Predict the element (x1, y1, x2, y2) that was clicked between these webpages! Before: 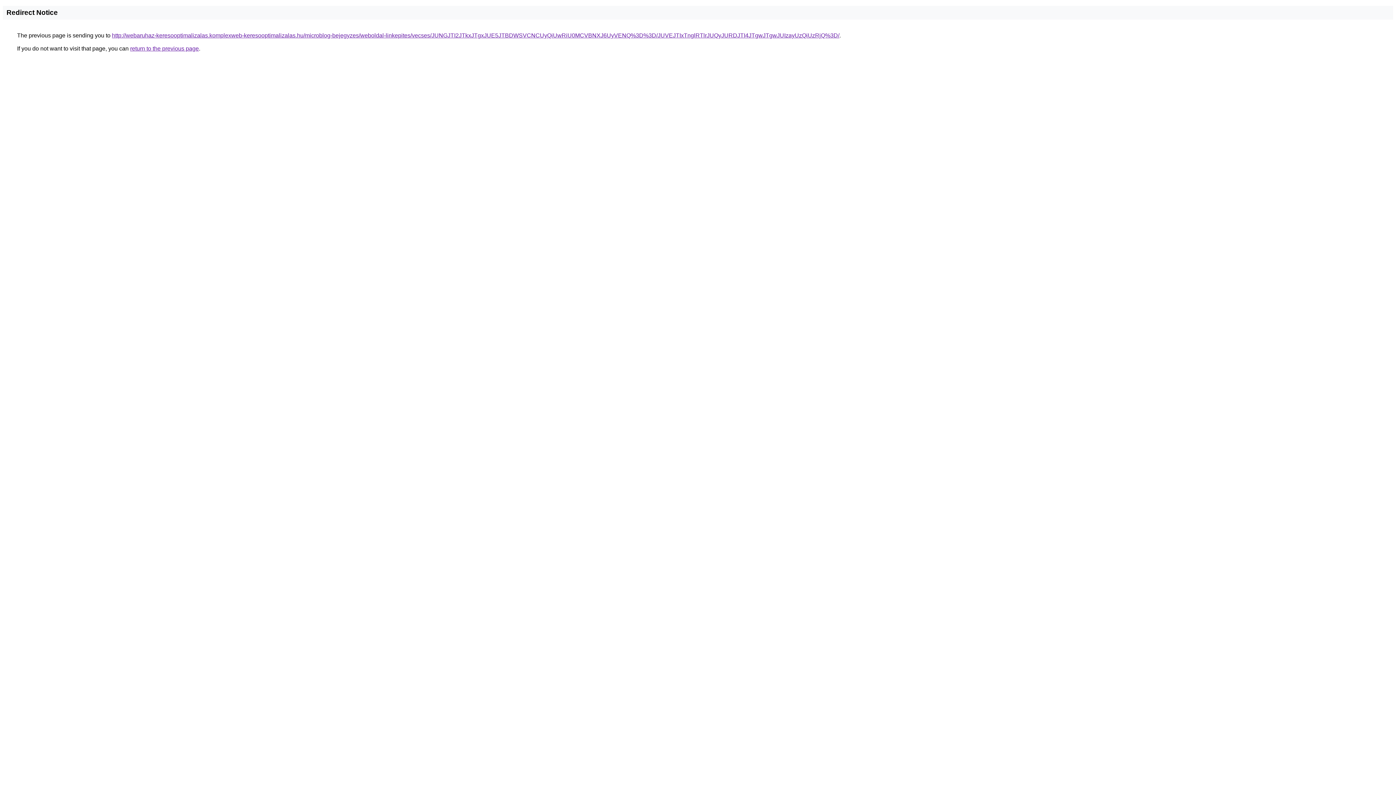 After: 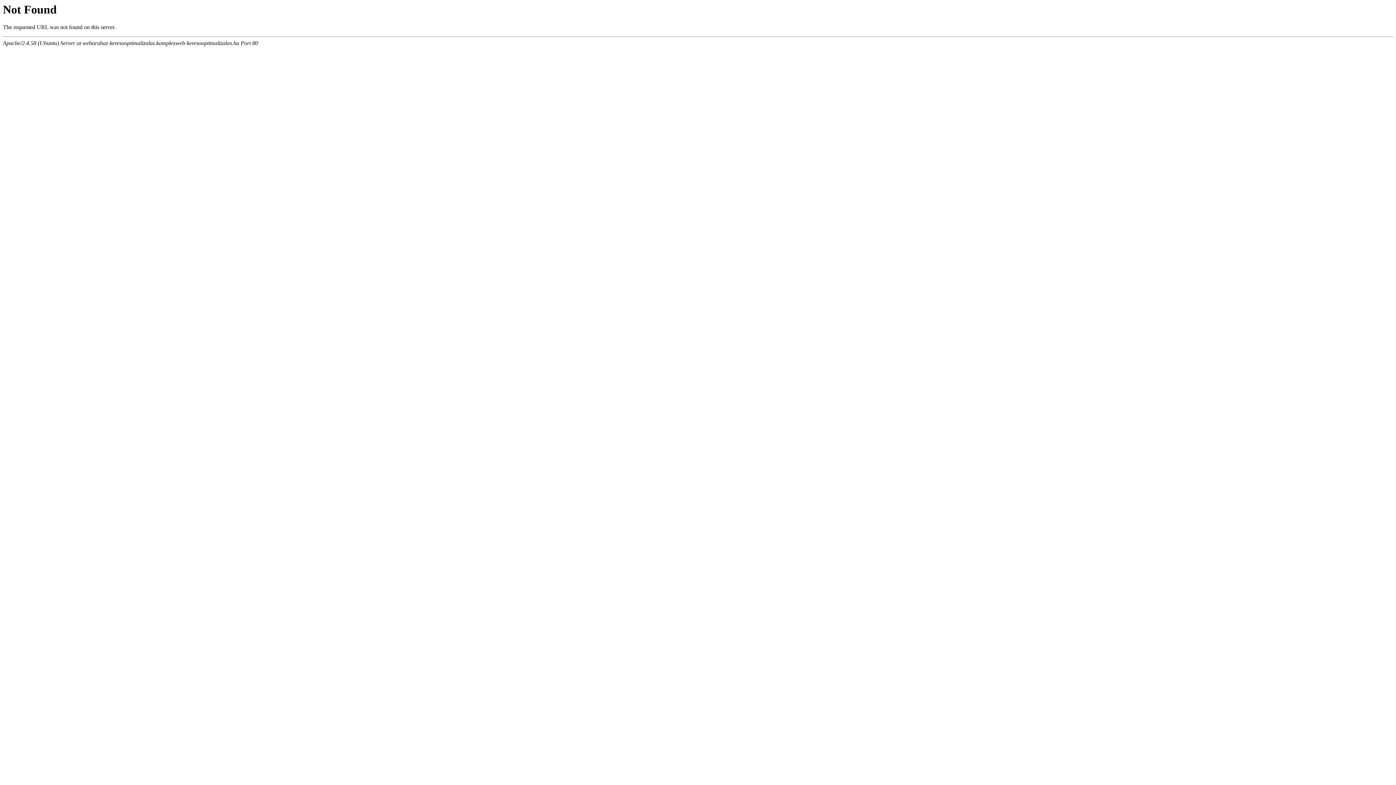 Action: label: http://webaruhaz-keresooptimalizalas.komplexweb-keresooptimalizalas.hu/microblog-bejegyzes/weboldal-linkepites/vecses/JUNGJTI2JTkxJTgxJUE5JTBDWSVCNCUyQiUwRiU0MCVBNXJ6UyVENQ%3D%3D/JUVEJTIxTnglRTlrJUQyJURDJTI4JTgwJTgwJUIzayUzQiUzRjQ%3D/ bbox: (112, 32, 839, 38)